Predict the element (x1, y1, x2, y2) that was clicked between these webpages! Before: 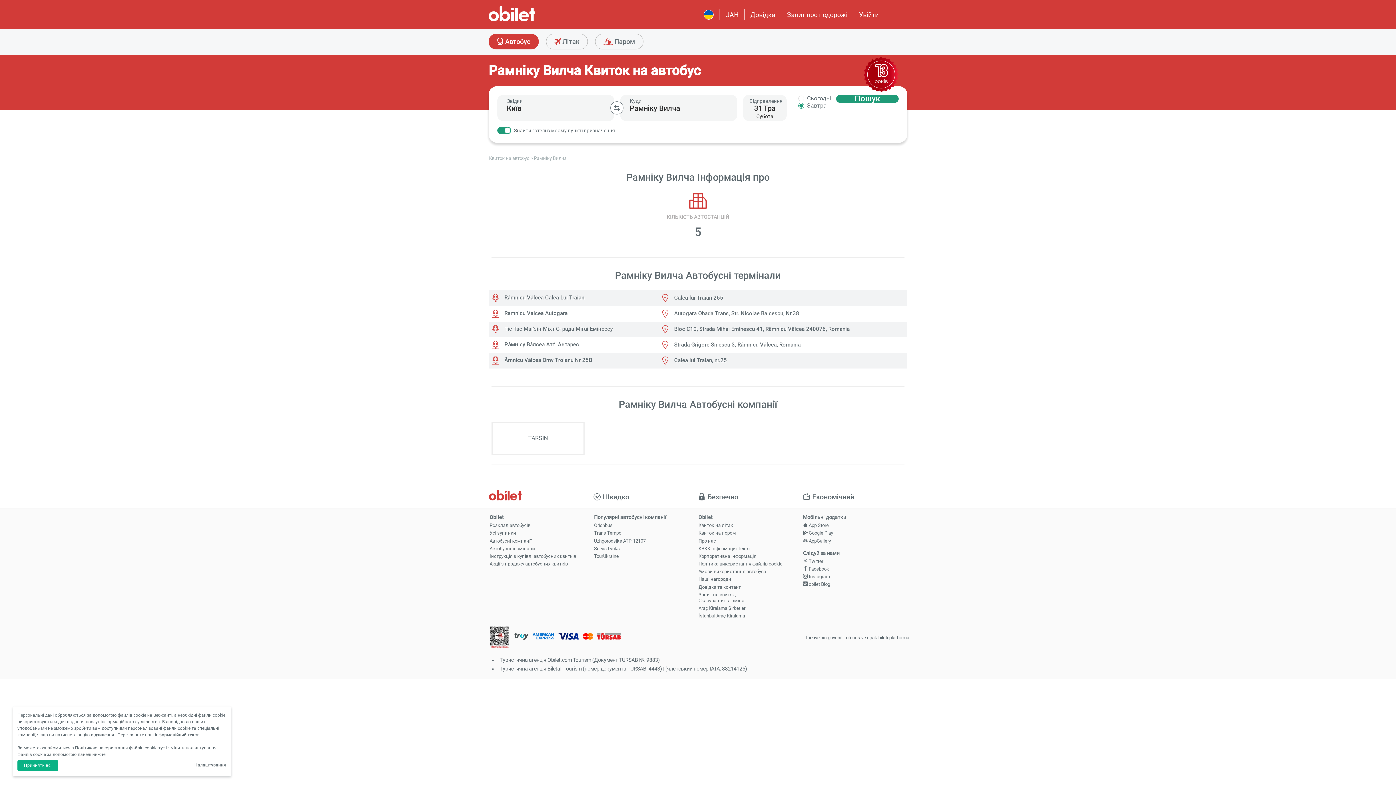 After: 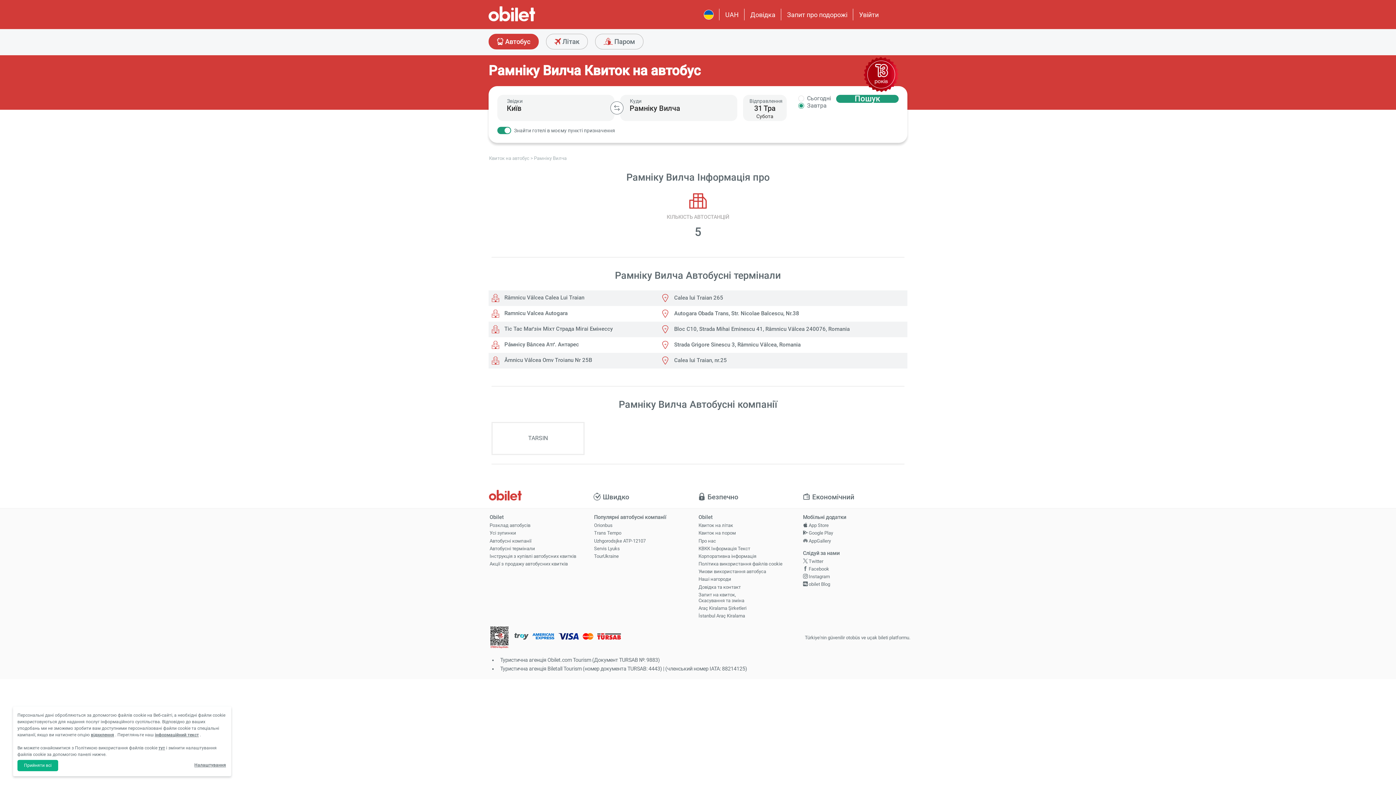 Action: bbox: (1381, 772, 1393, 785) label: support-toggle